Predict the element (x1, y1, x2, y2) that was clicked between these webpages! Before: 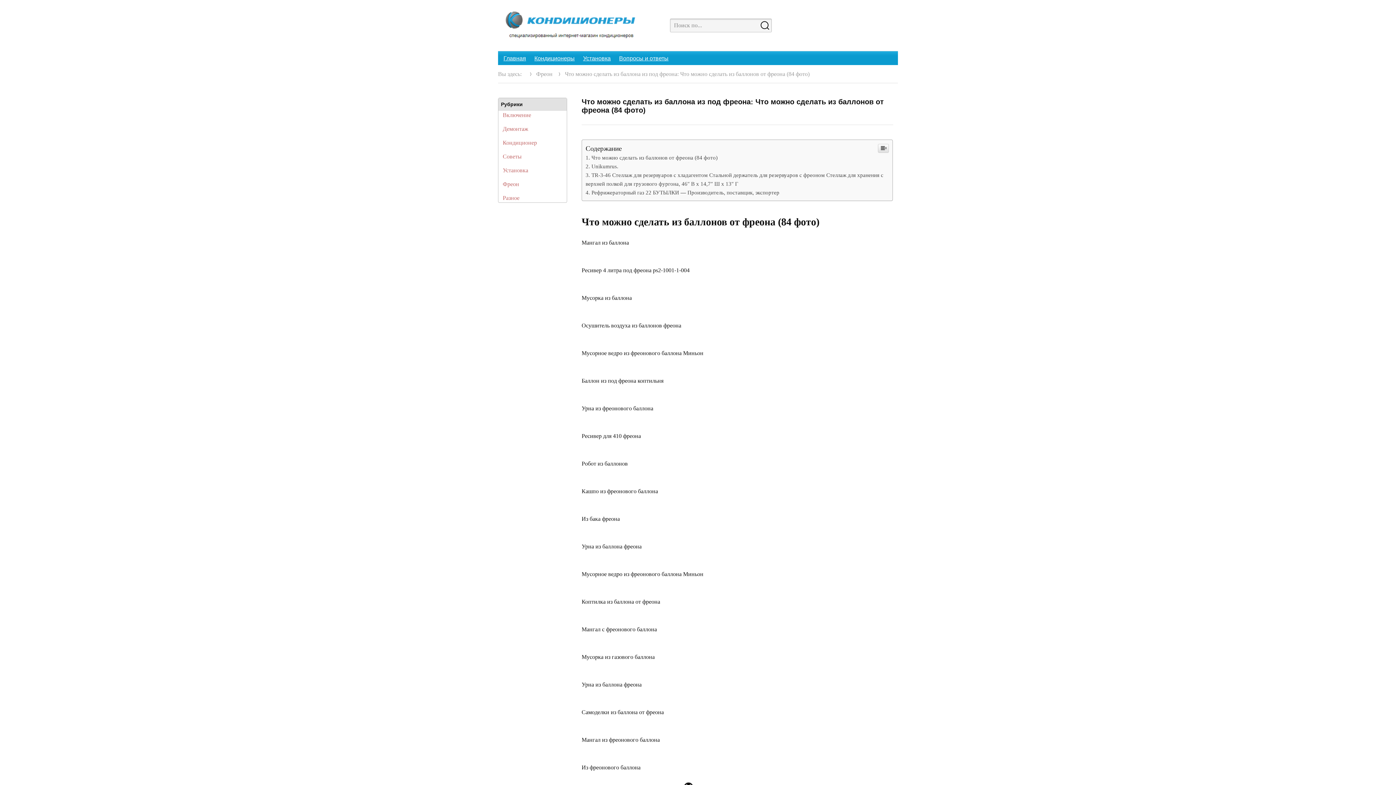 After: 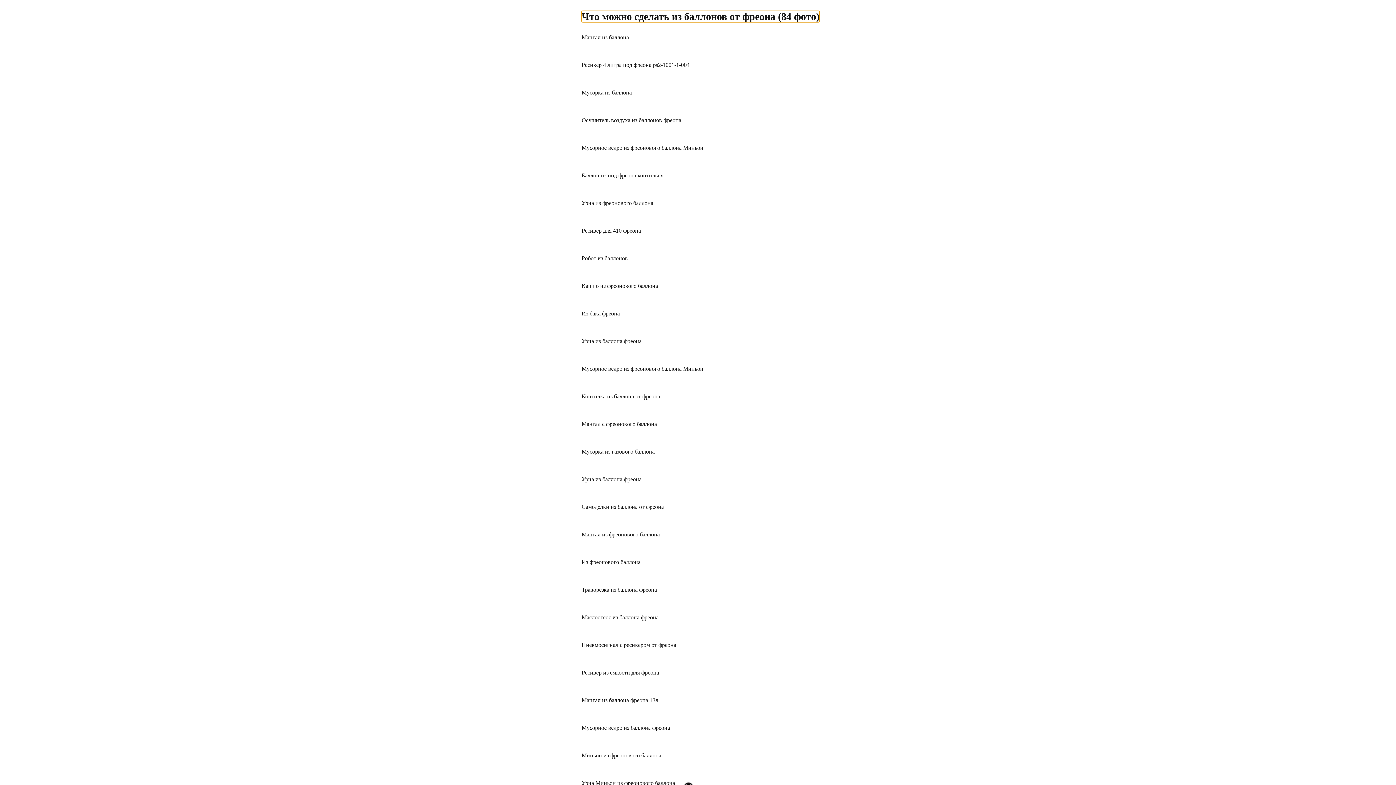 Action: label: Что можно сделать из баллонов от фреона (84 фото) bbox: (585, 154, 717, 160)